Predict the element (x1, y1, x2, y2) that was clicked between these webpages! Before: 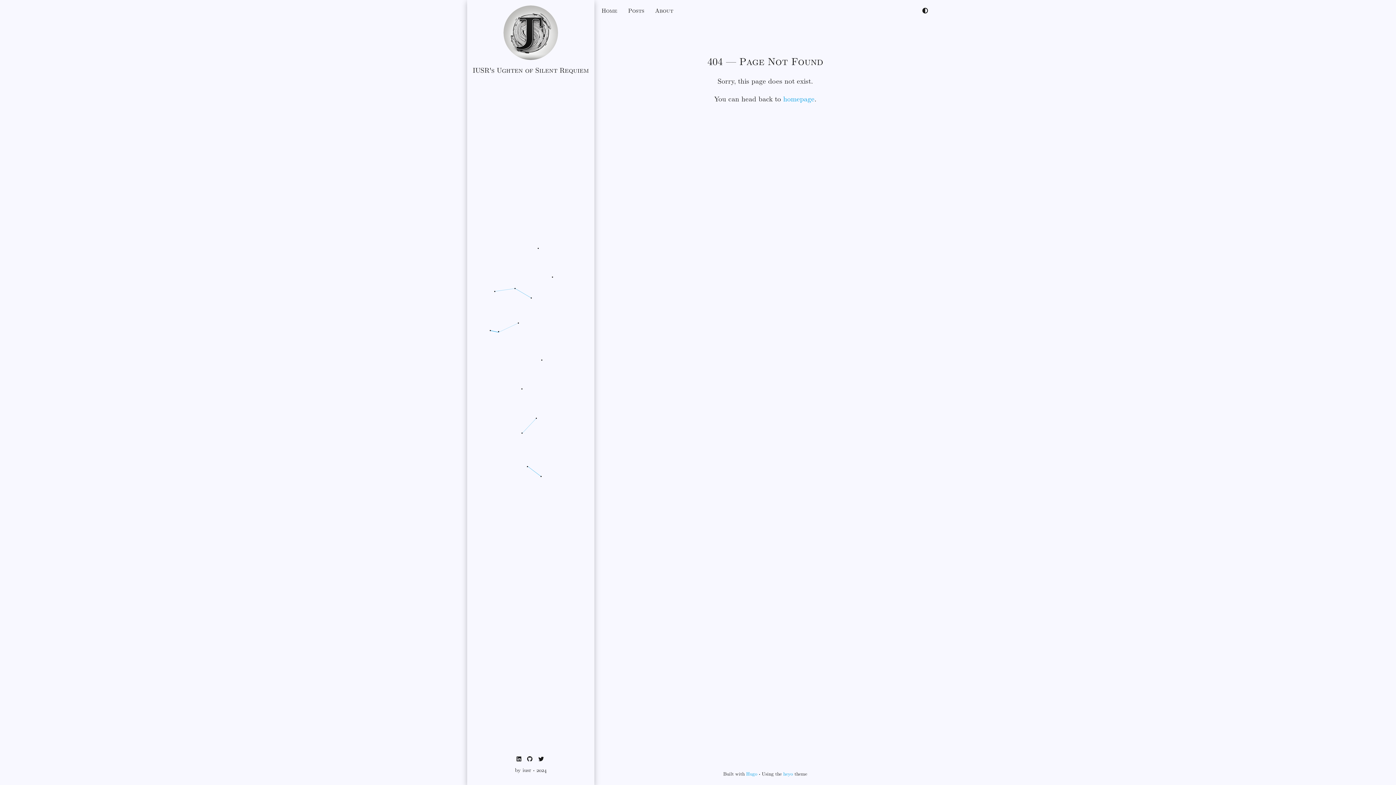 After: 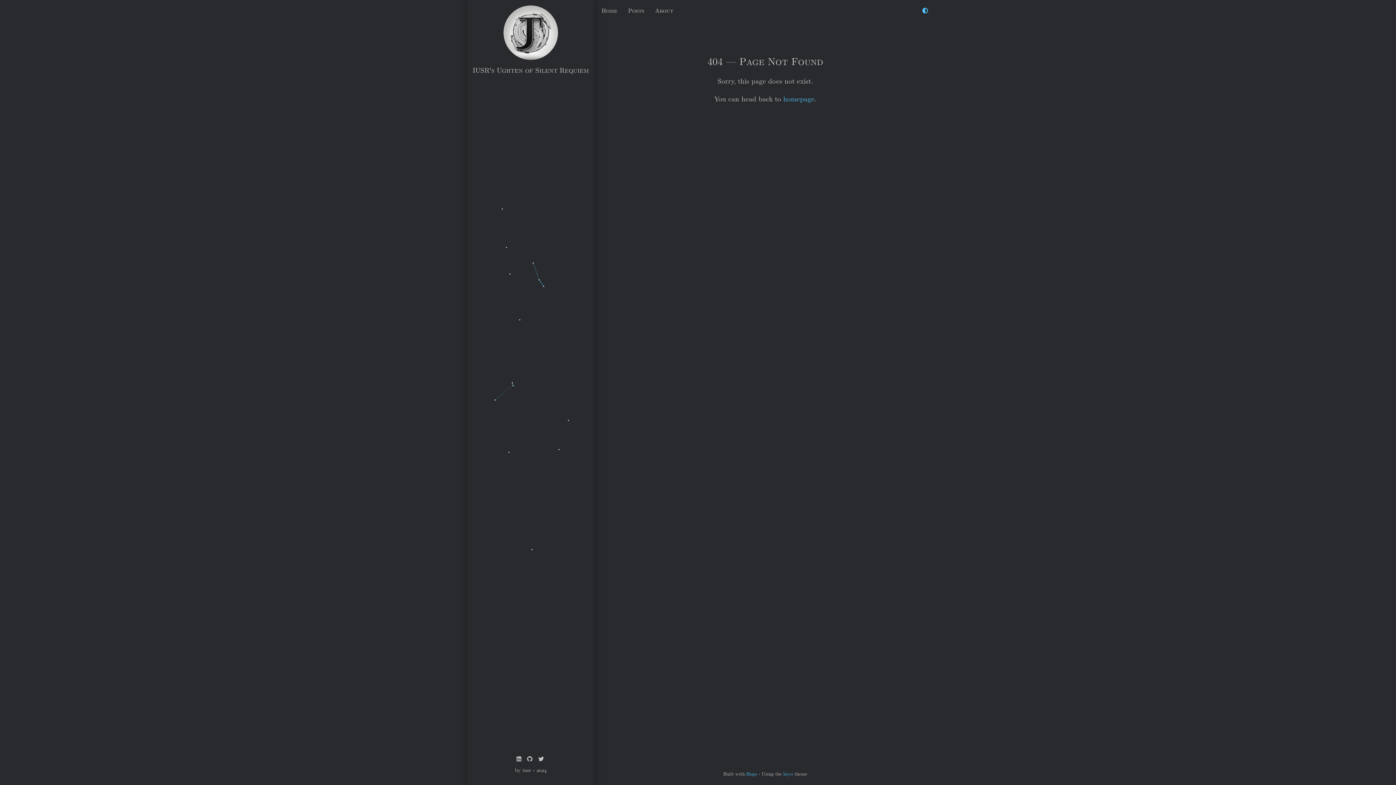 Action: bbox: (921, 0, 929, 21)